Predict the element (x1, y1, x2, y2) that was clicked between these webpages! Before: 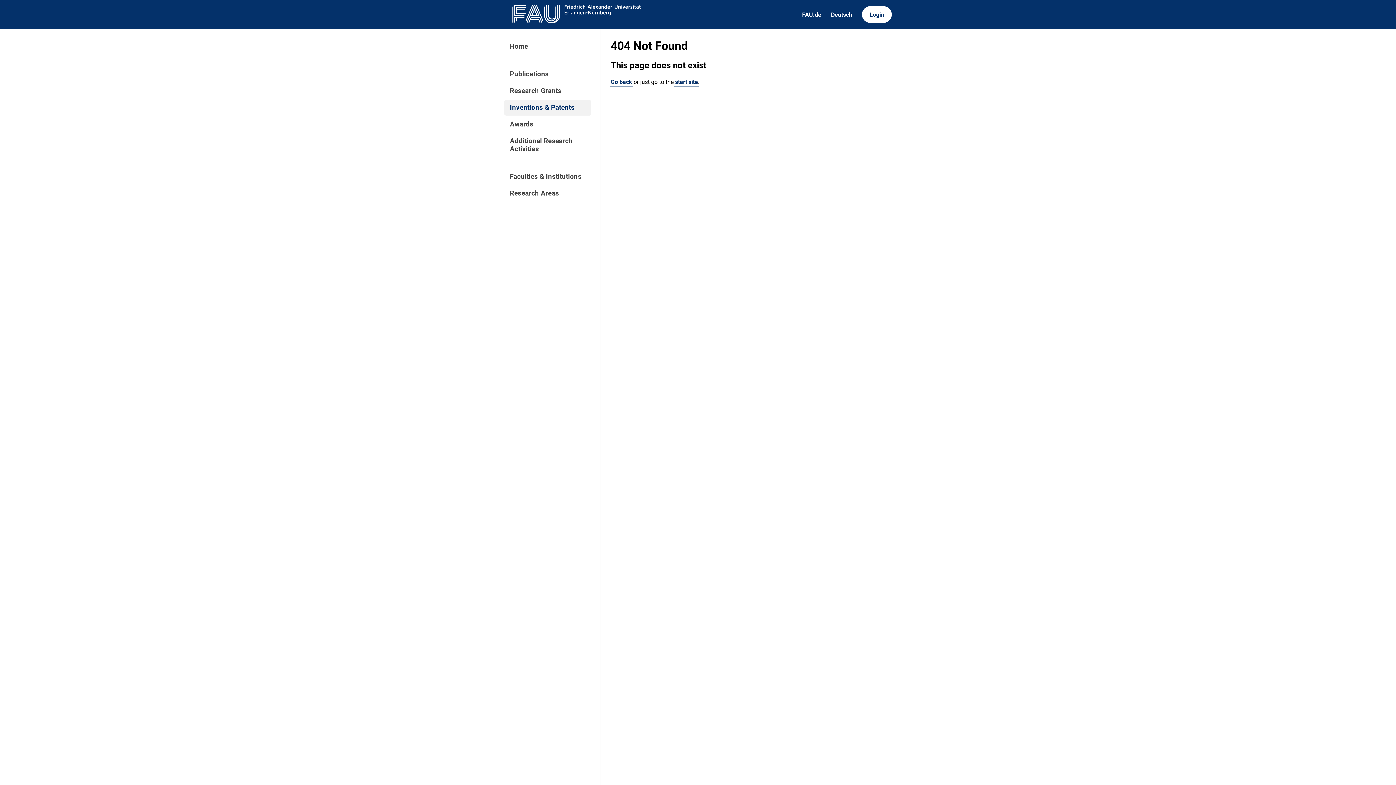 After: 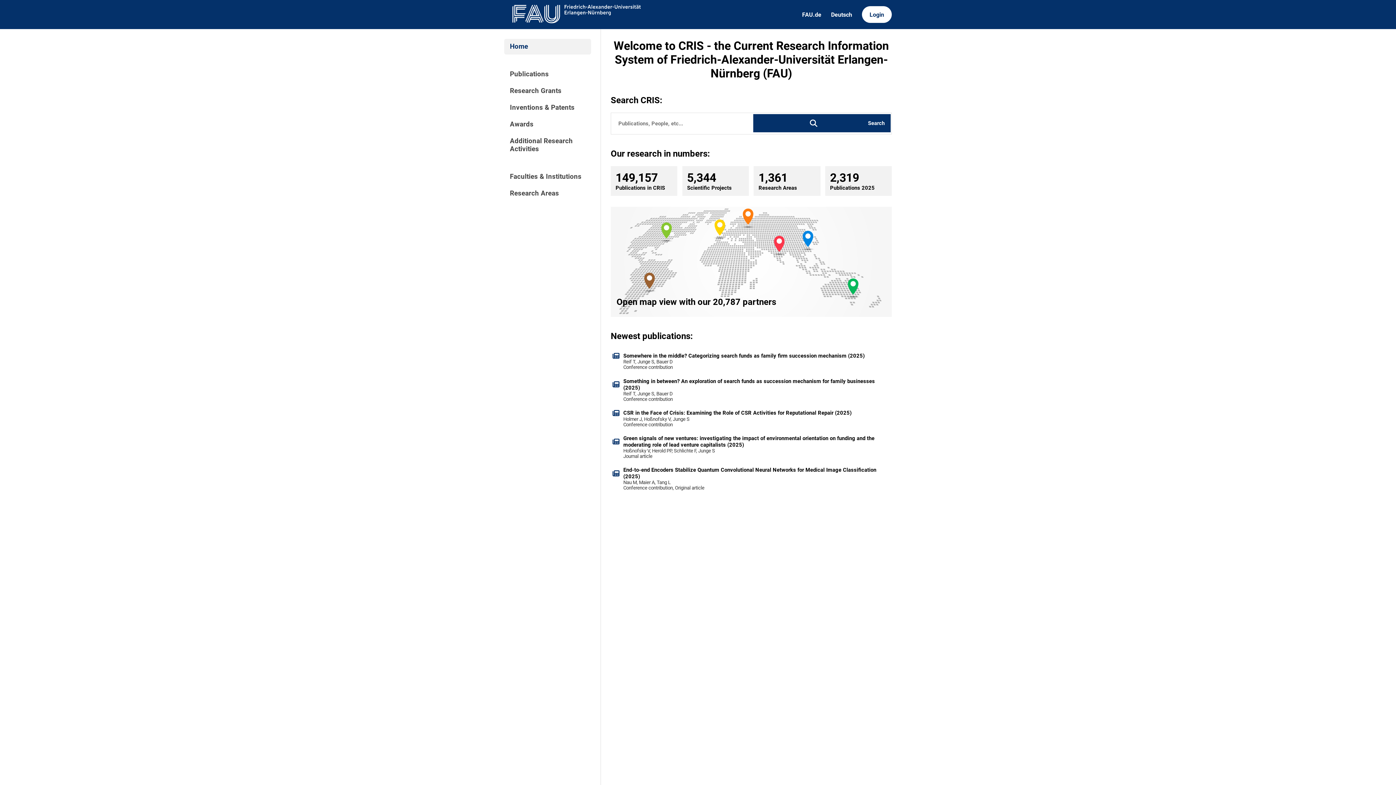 Action: bbox: (674, 77, 698, 86) label: start site